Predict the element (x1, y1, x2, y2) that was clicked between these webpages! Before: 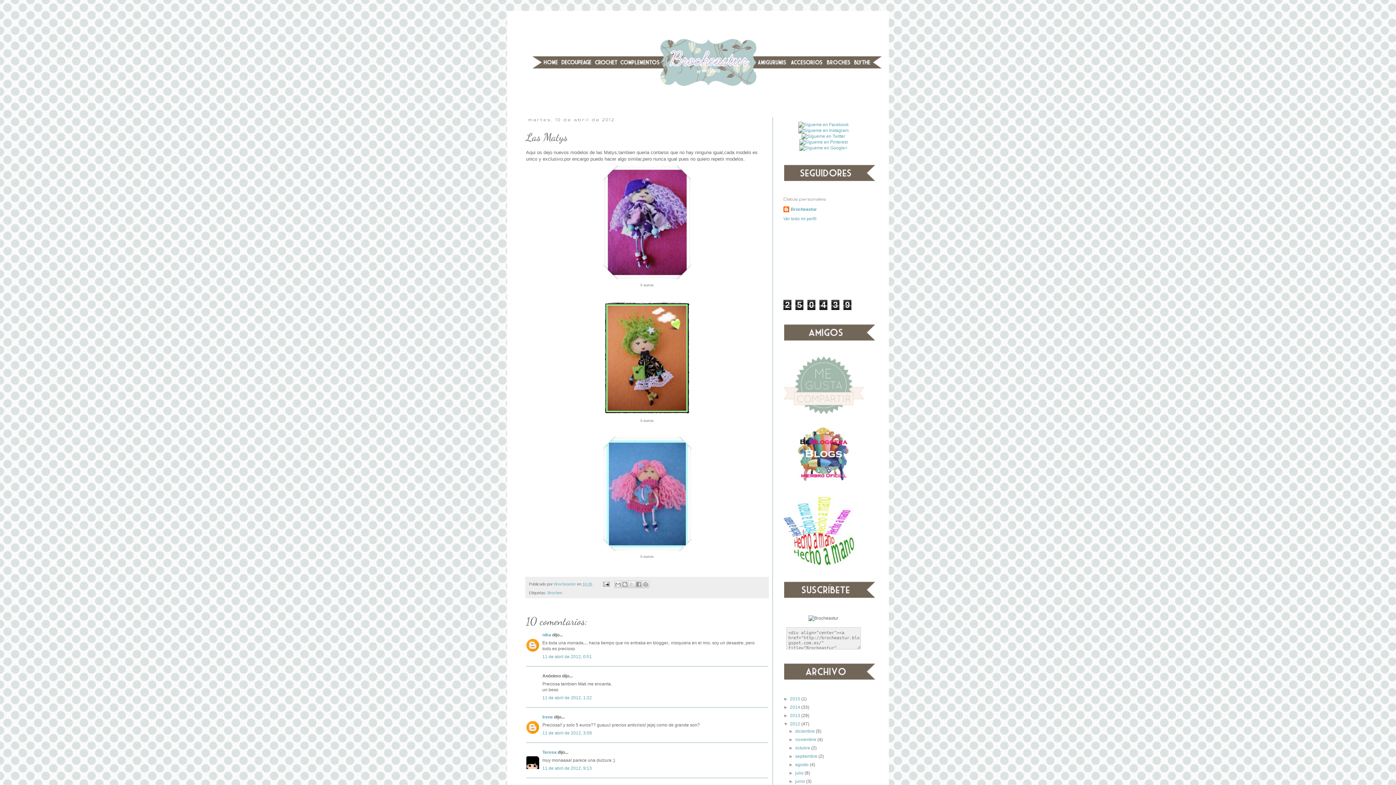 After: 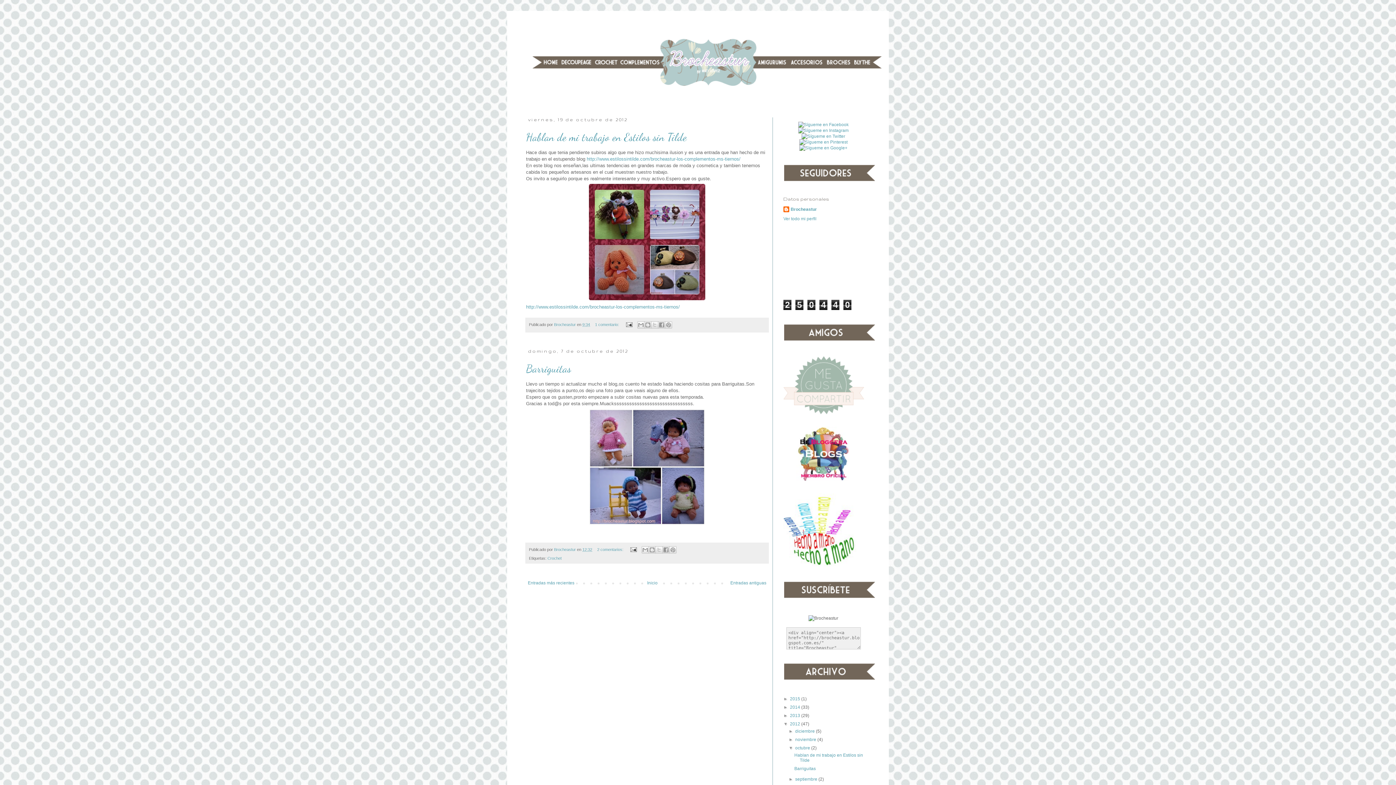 Action: label: octubre  bbox: (795, 745, 811, 750)